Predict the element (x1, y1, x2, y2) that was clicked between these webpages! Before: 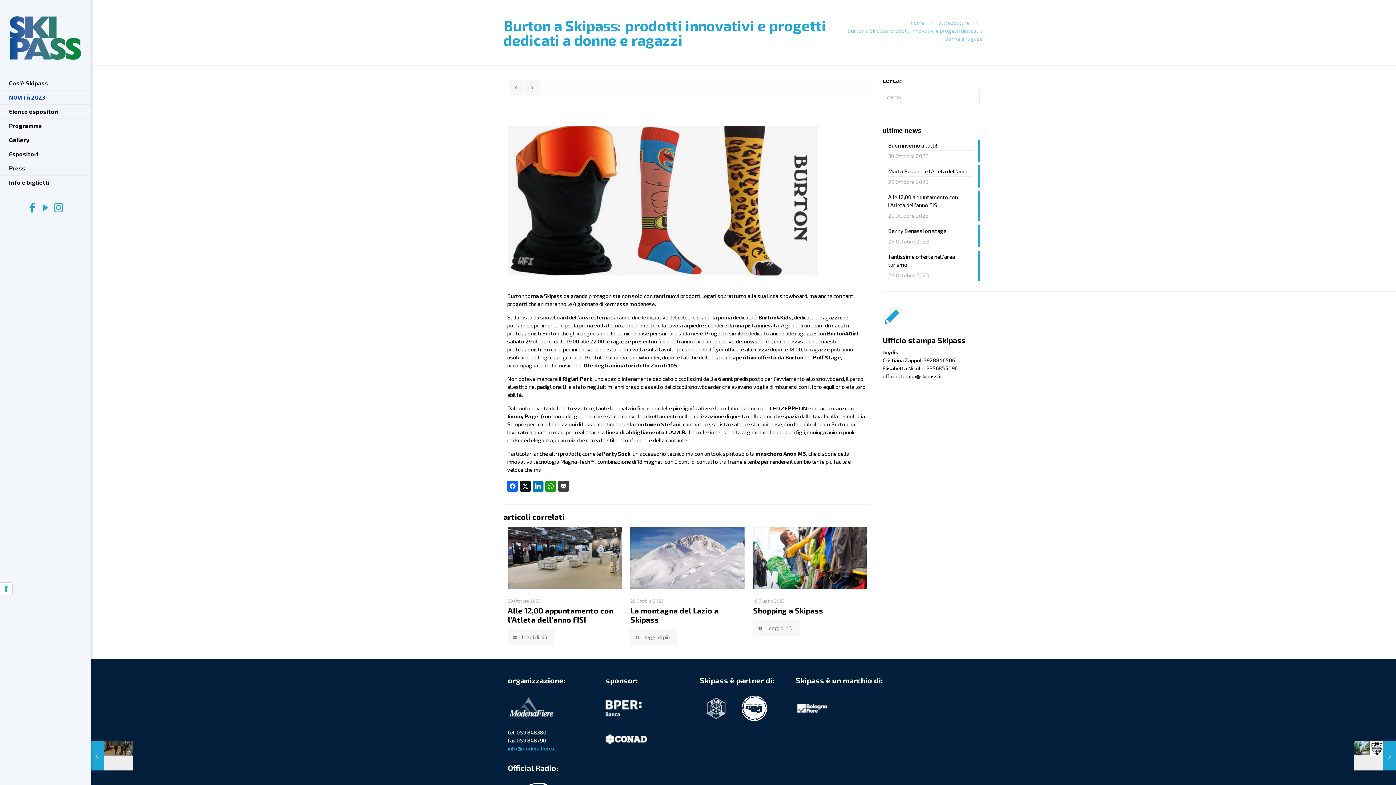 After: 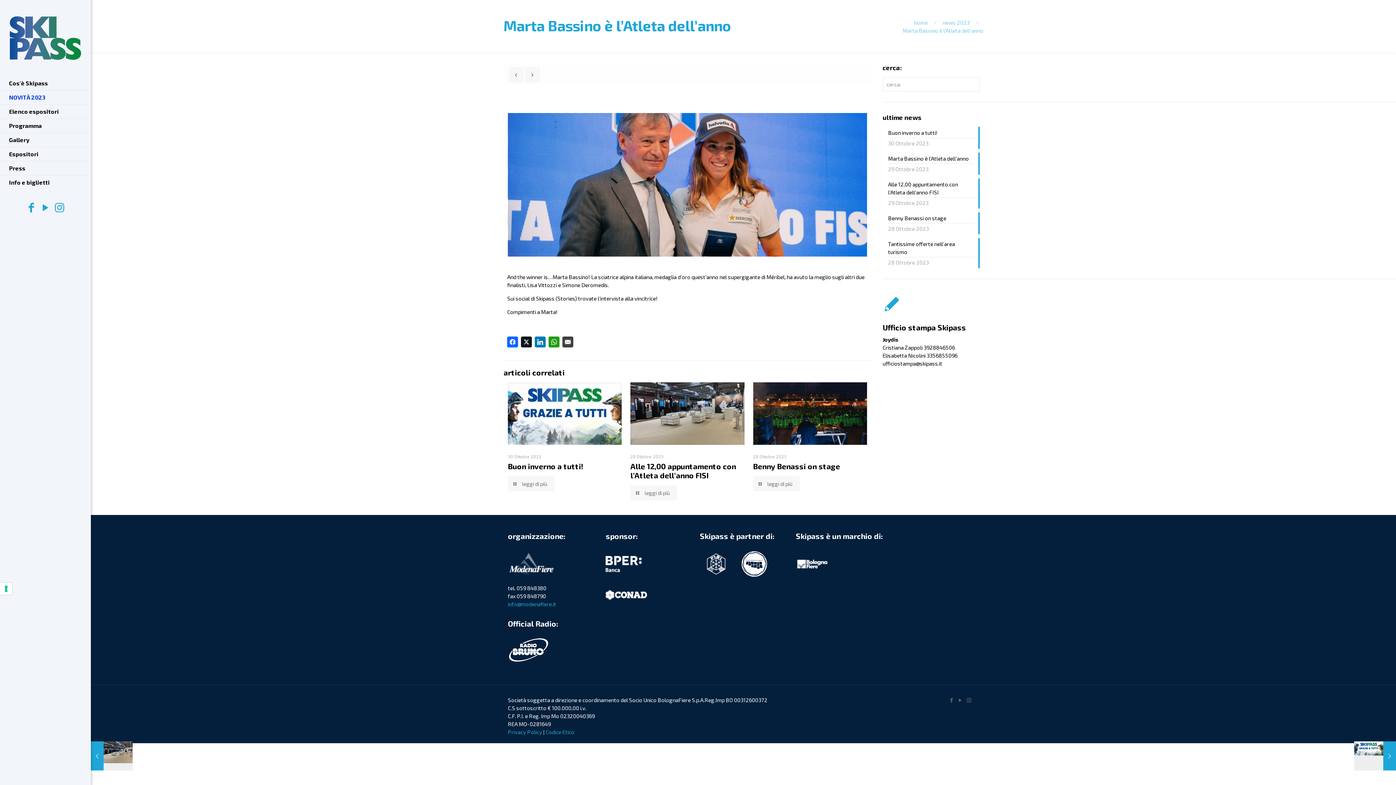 Action: bbox: (888, 167, 974, 176) label: Marta Bassino è l’Atleta dell’anno